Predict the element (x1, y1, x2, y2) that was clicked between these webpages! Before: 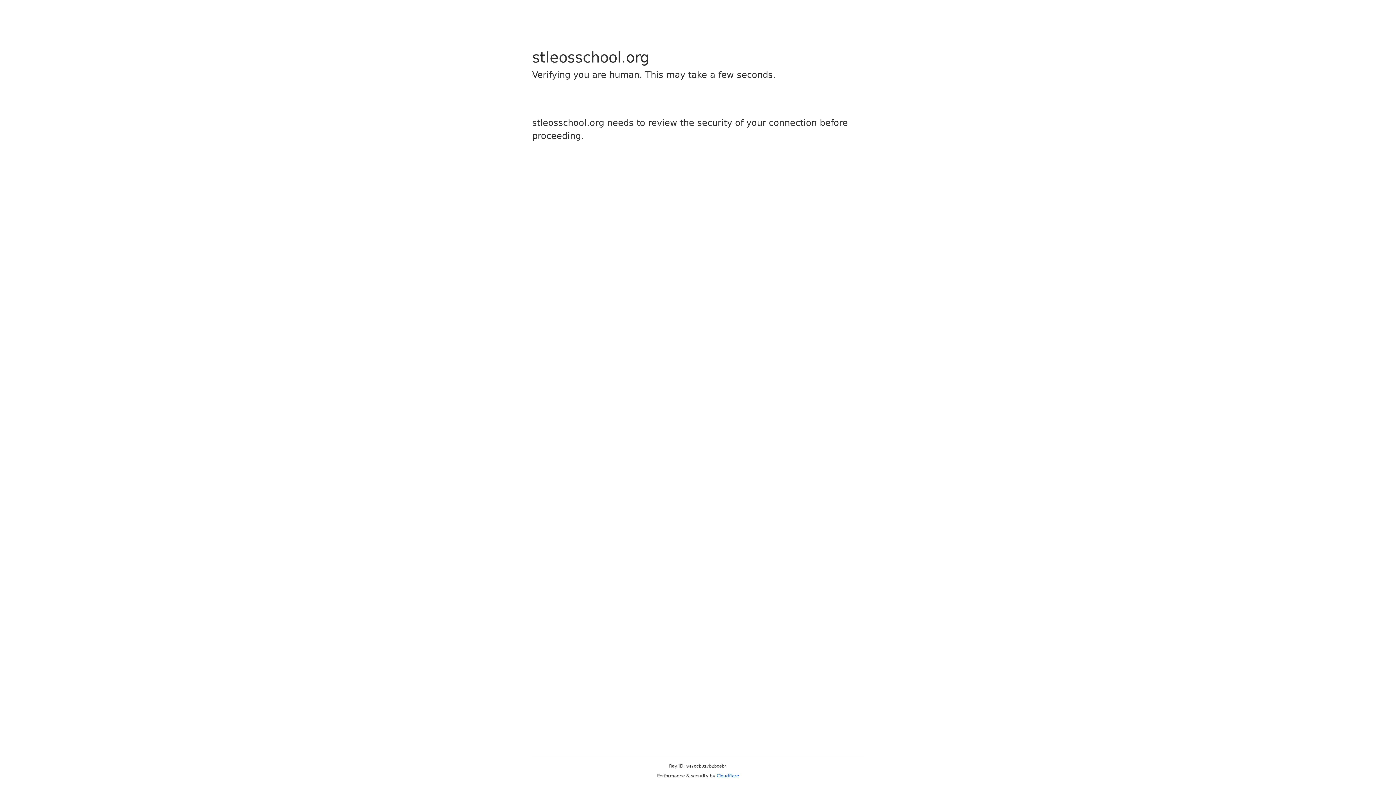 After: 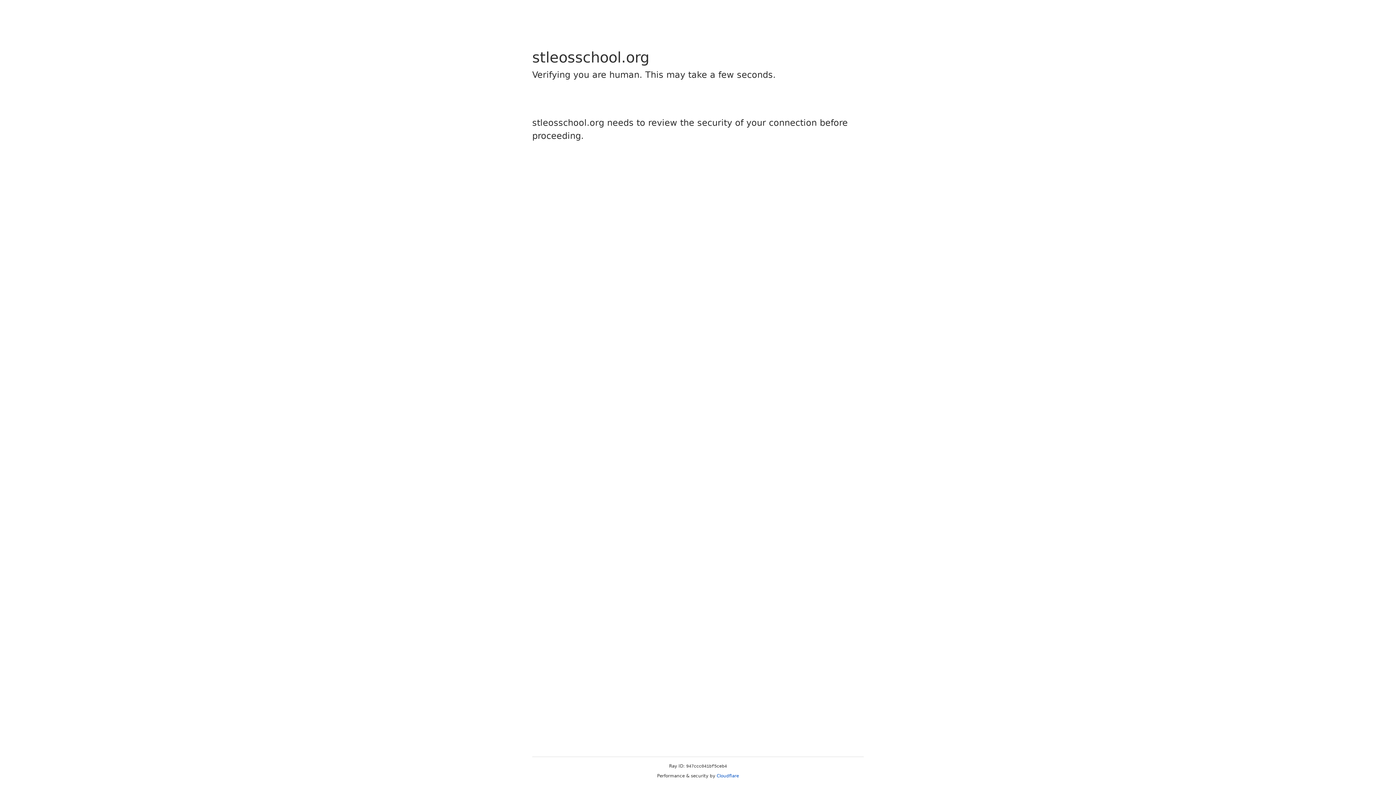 Action: label: Cloudflare bbox: (716, 773, 739, 778)